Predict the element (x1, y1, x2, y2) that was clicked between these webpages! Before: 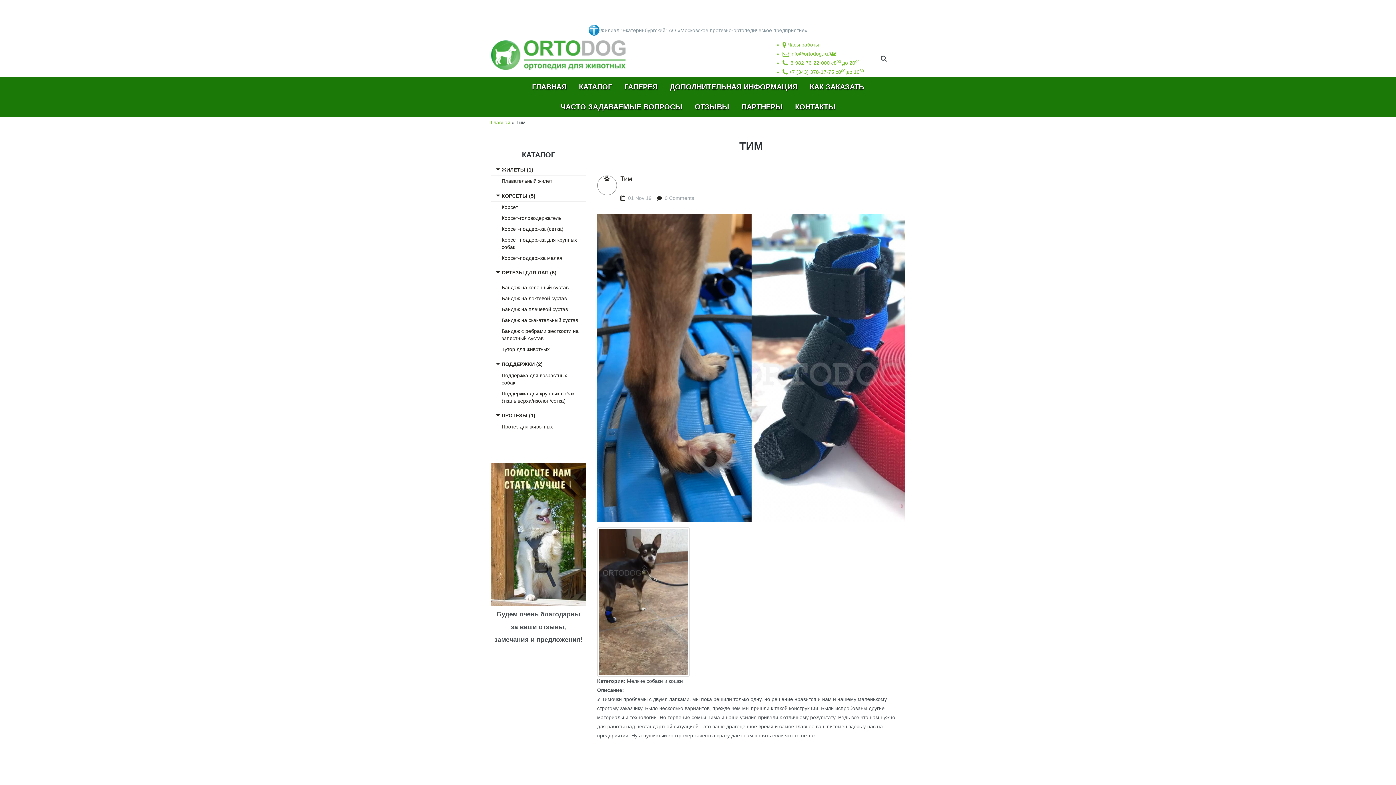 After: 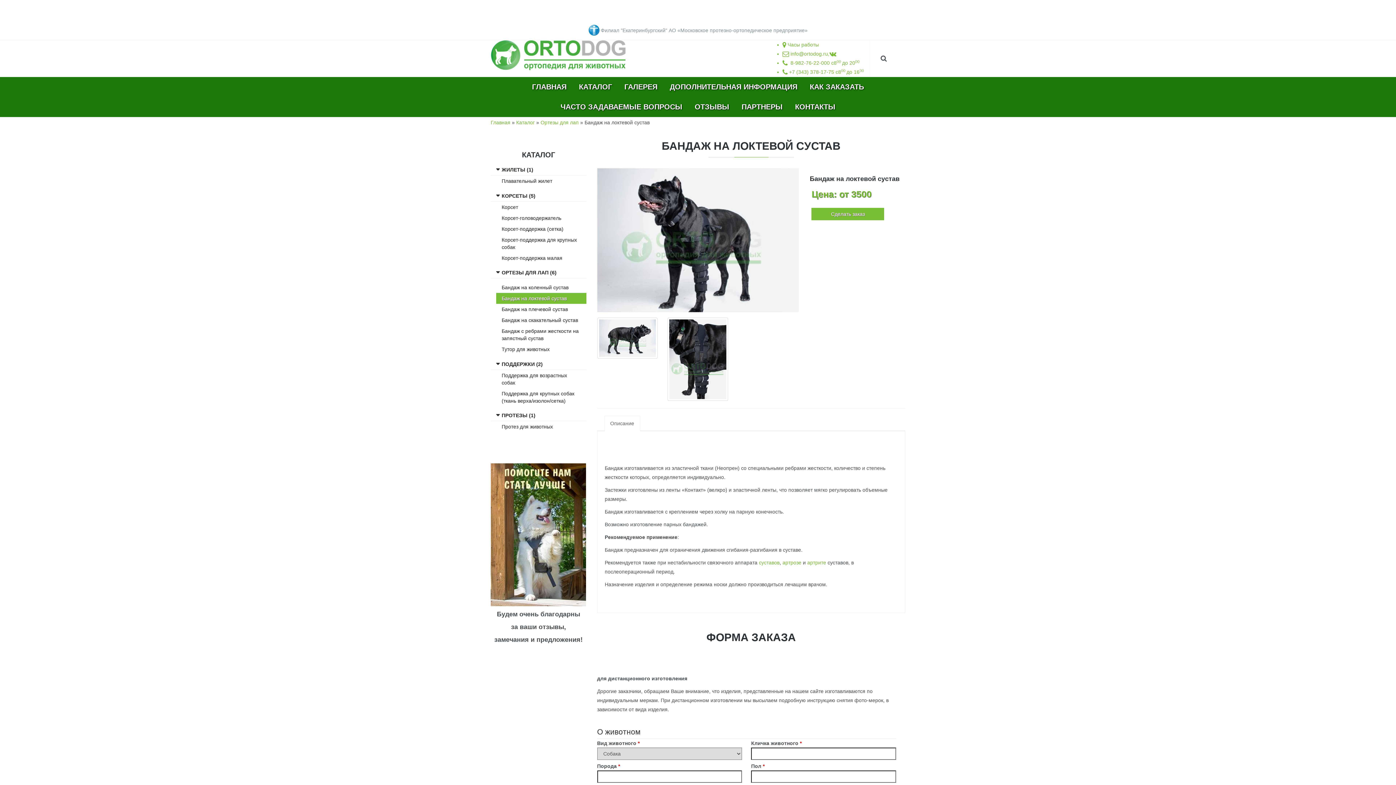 Action: label: Бандаж на локтевой сустав bbox: (496, 293, 586, 304)